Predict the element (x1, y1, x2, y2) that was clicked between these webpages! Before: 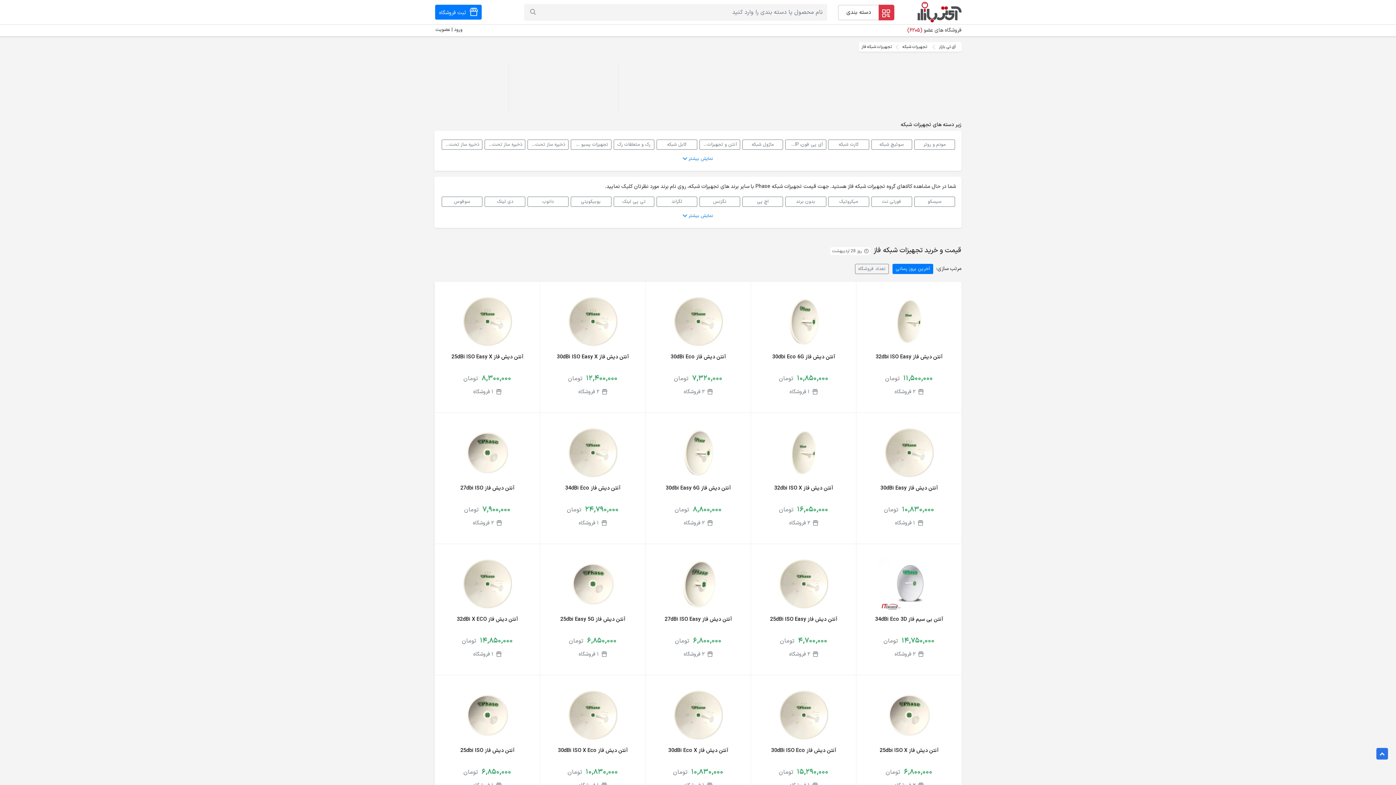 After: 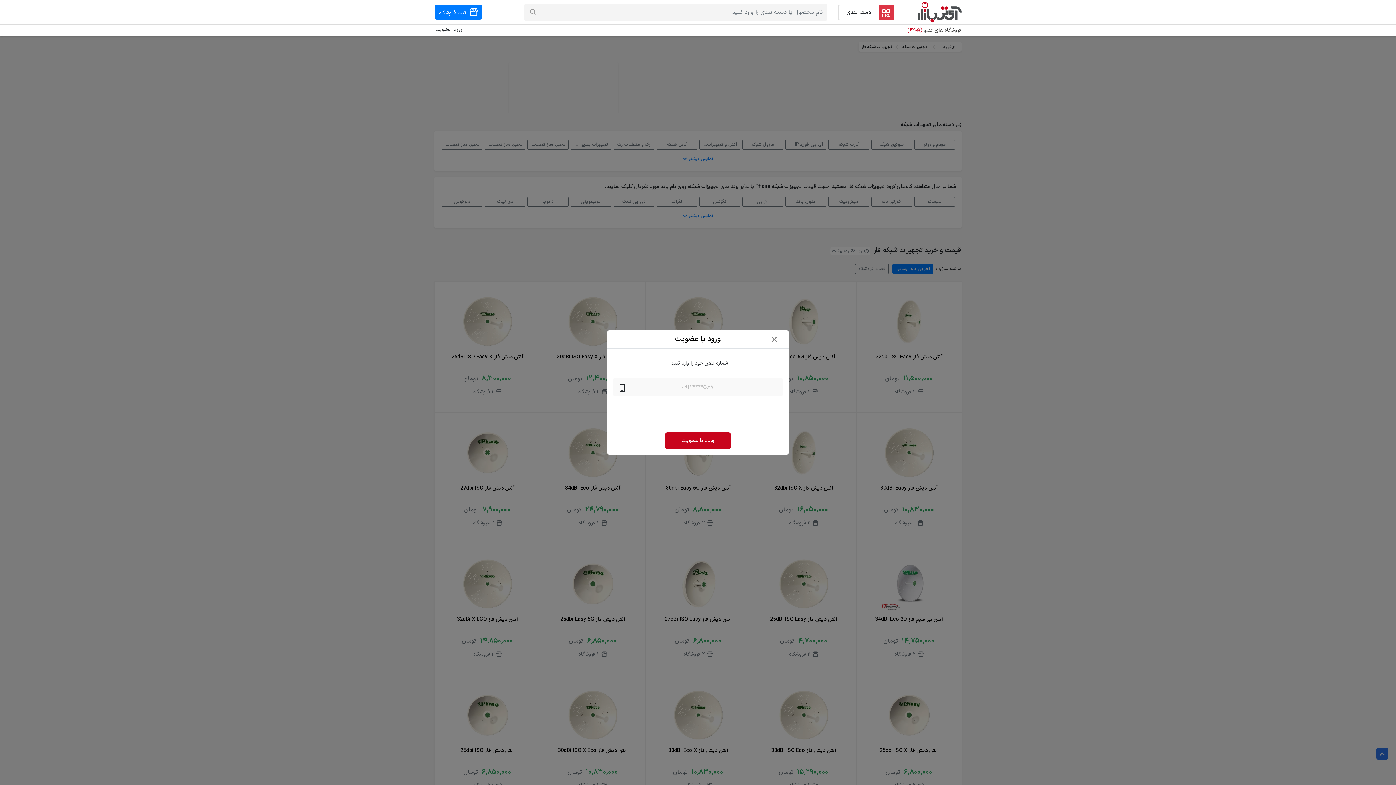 Action: label: ورود | عضویت bbox: (435, 24, 462, 34)